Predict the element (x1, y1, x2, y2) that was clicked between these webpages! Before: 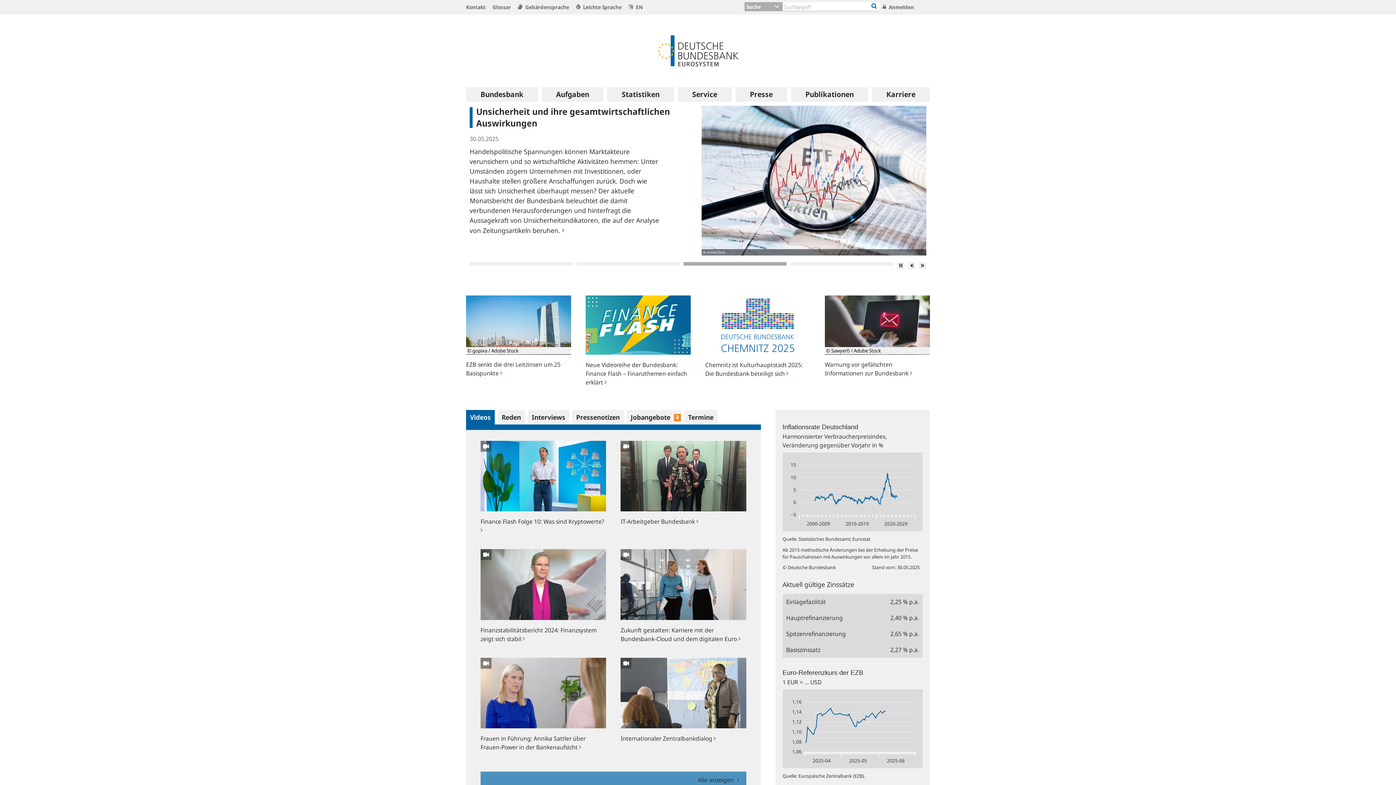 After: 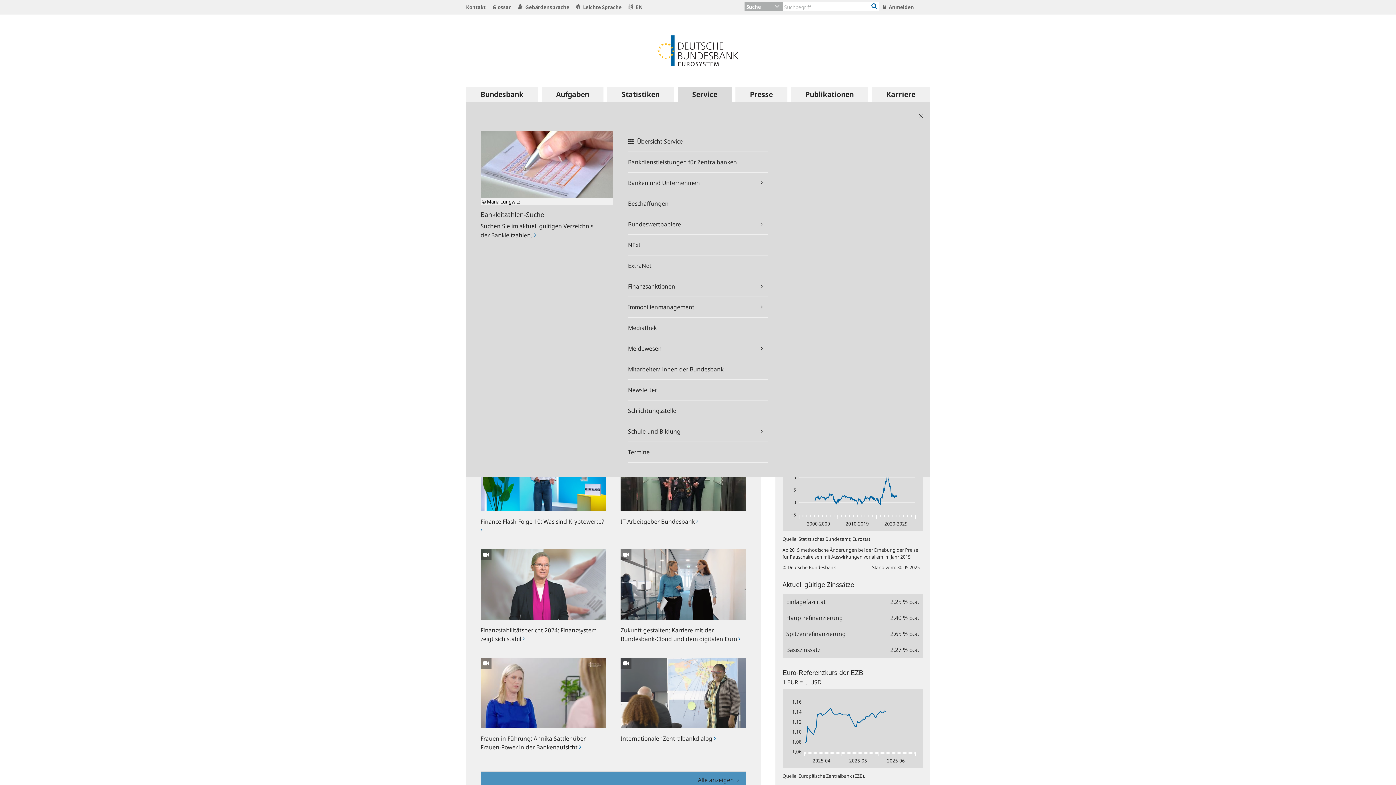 Action: label: Service bbox: (677, 87, 731, 101)